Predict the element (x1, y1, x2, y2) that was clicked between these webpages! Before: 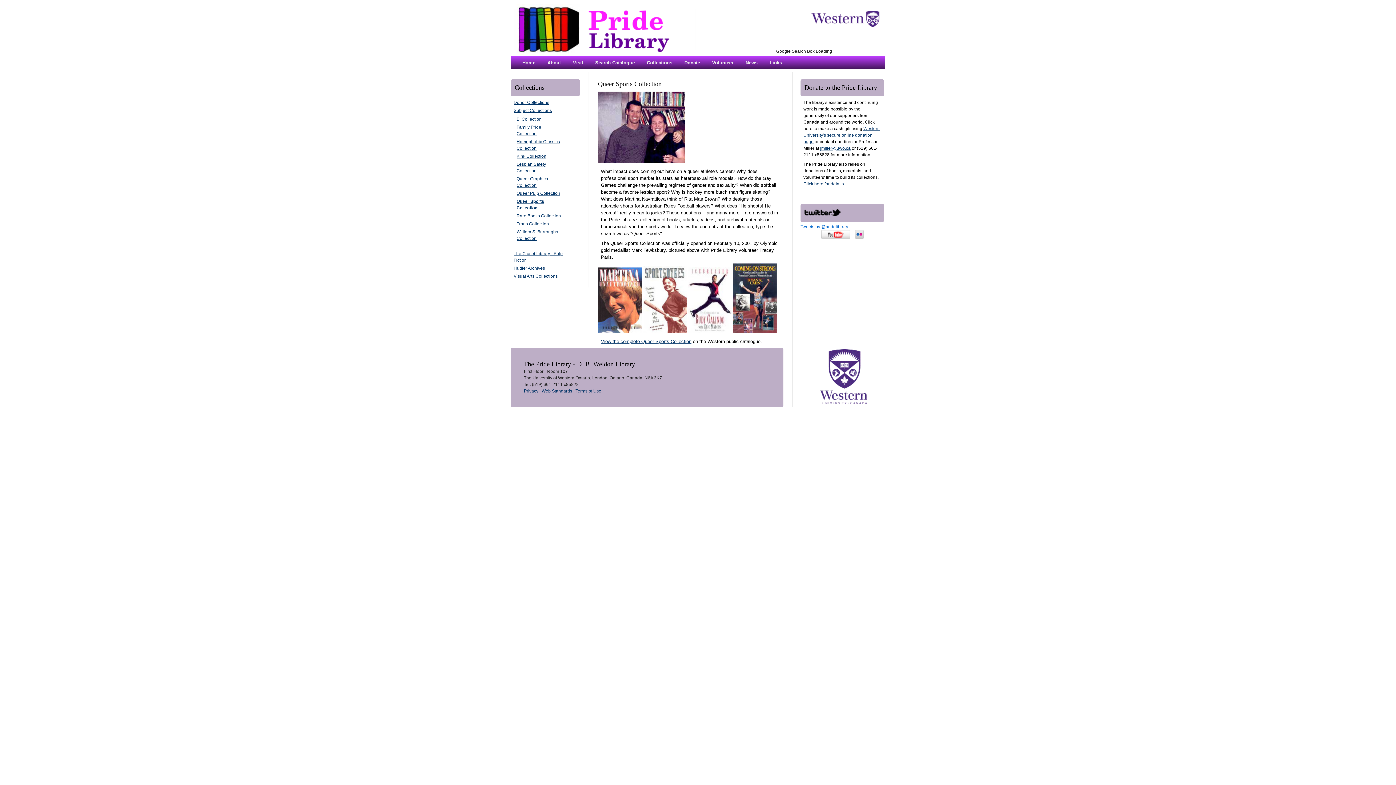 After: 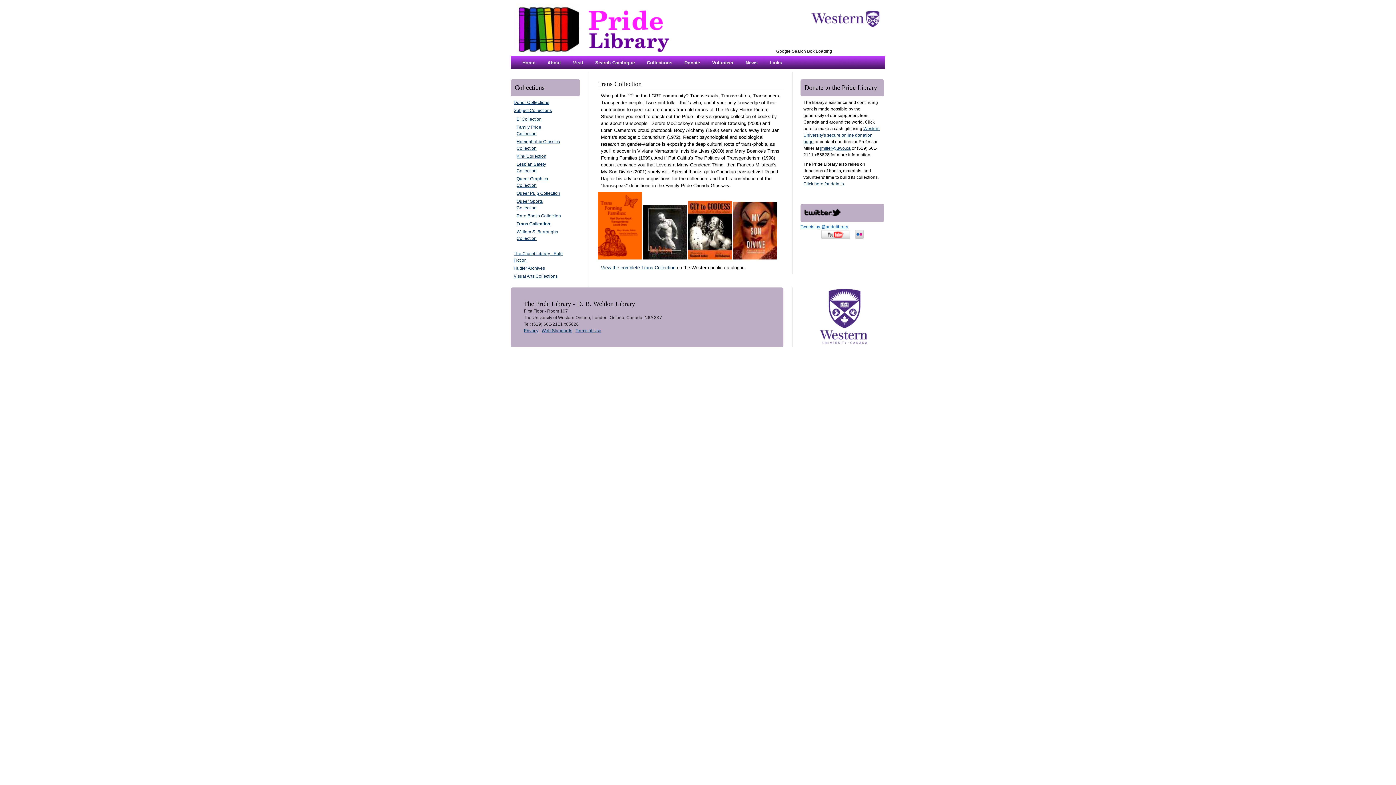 Action: label: Trans Collection bbox: (516, 221, 549, 226)